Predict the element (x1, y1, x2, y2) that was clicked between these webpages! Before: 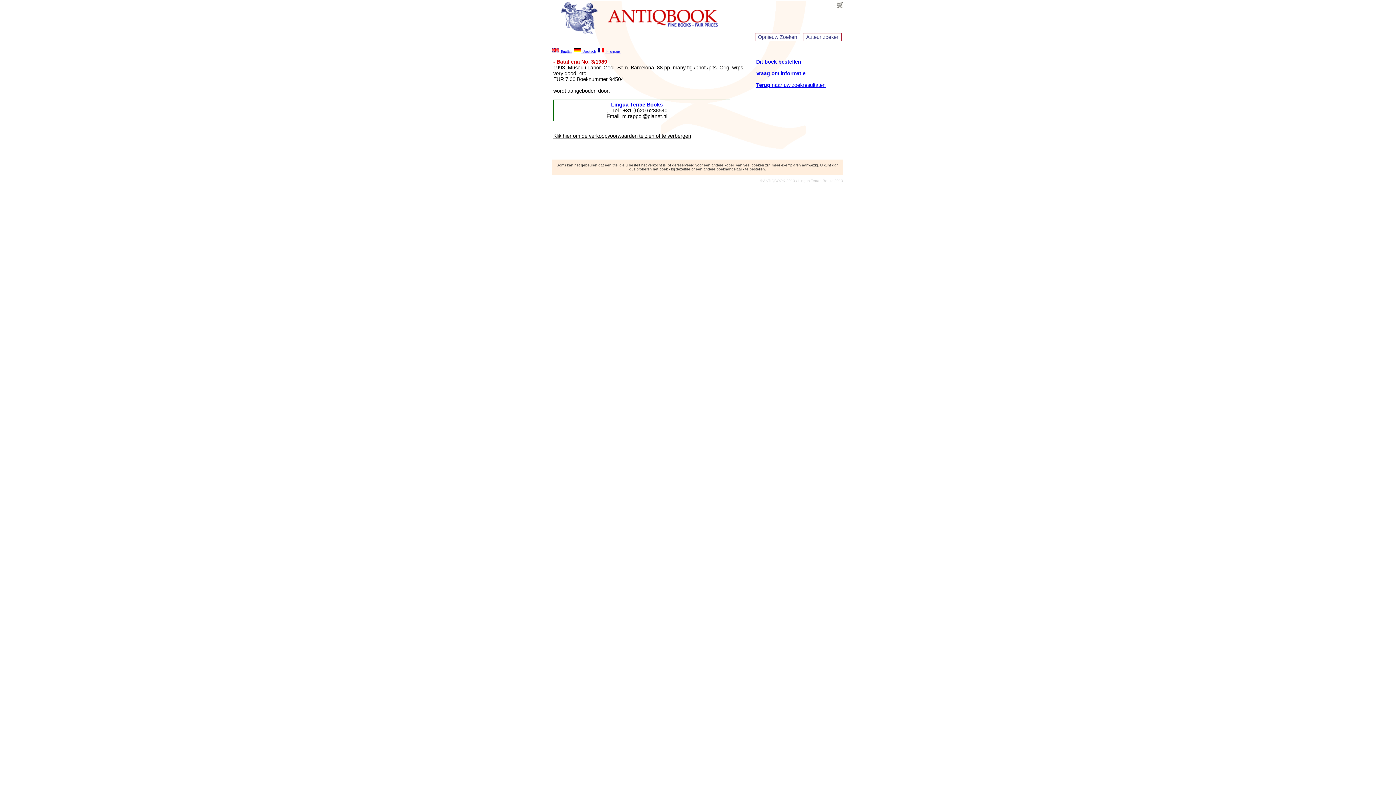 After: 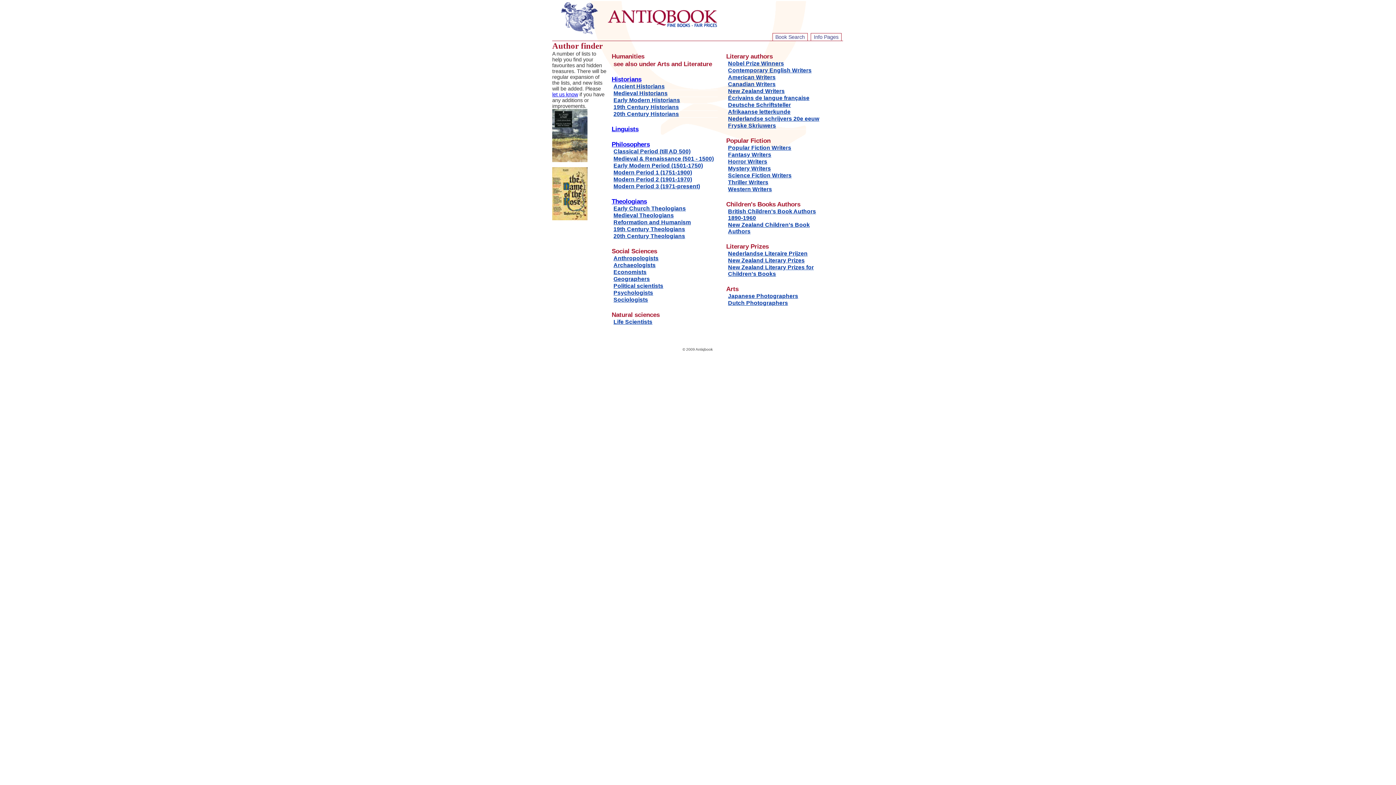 Action: bbox: (803, 33, 841, 41) label: Auteur zoeker